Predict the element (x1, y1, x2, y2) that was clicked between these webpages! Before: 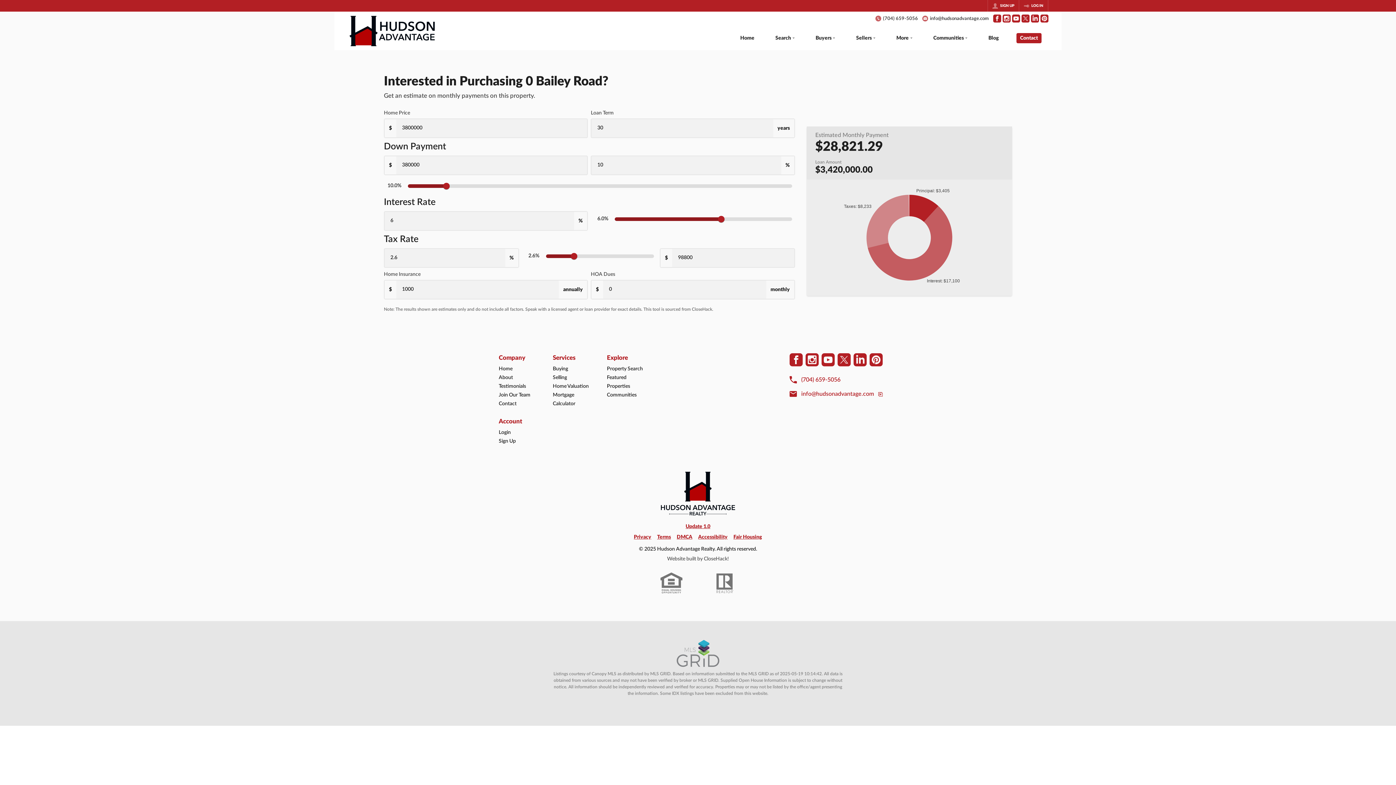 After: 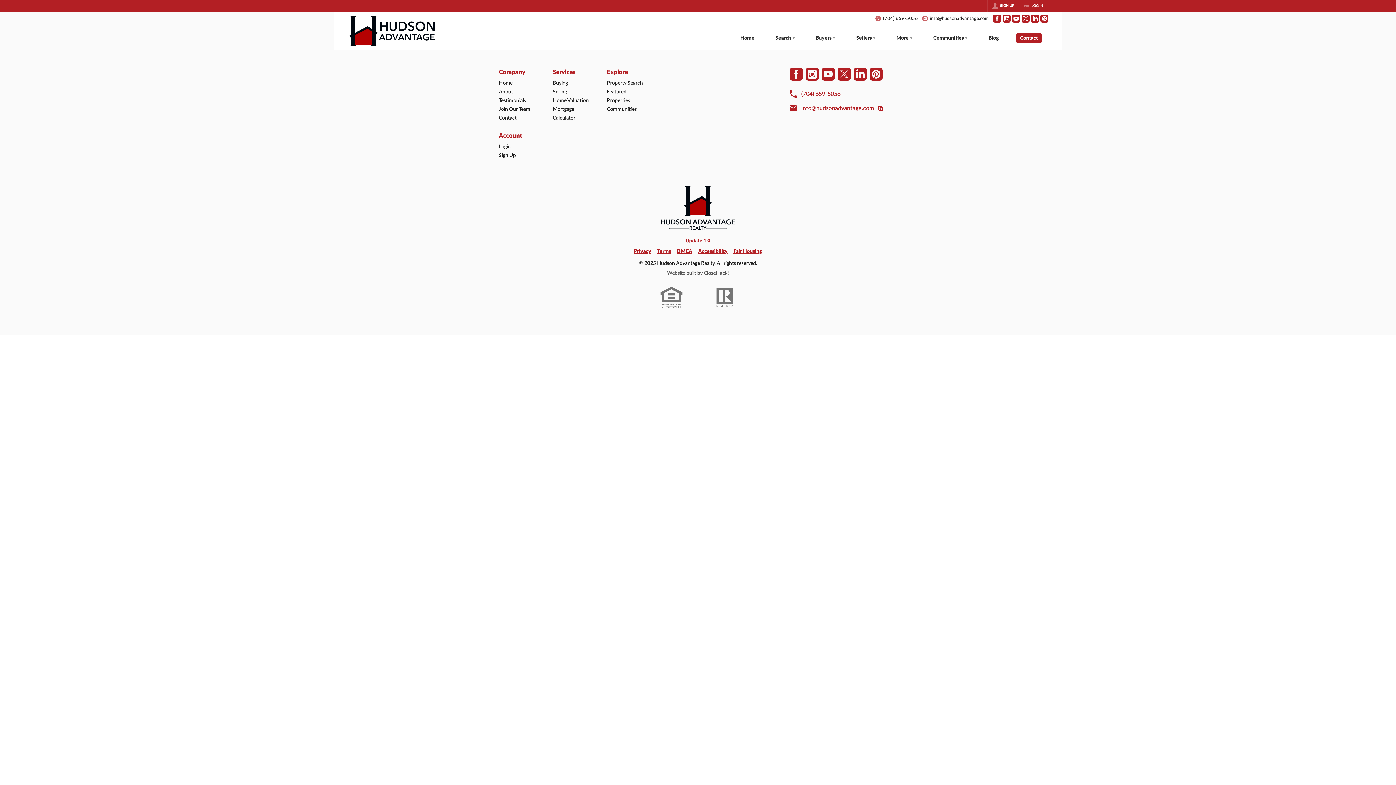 Action: bbox: (347, 11, 437, 50)